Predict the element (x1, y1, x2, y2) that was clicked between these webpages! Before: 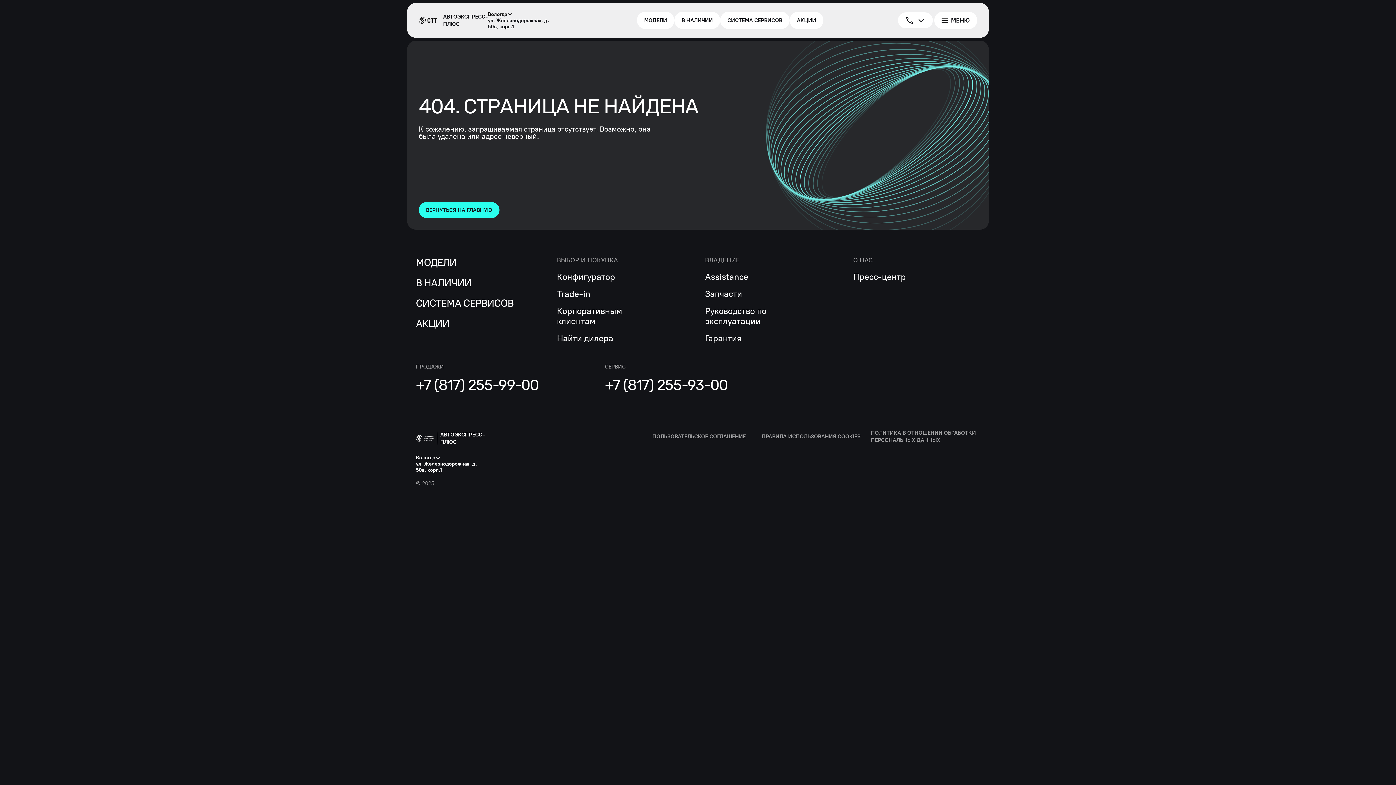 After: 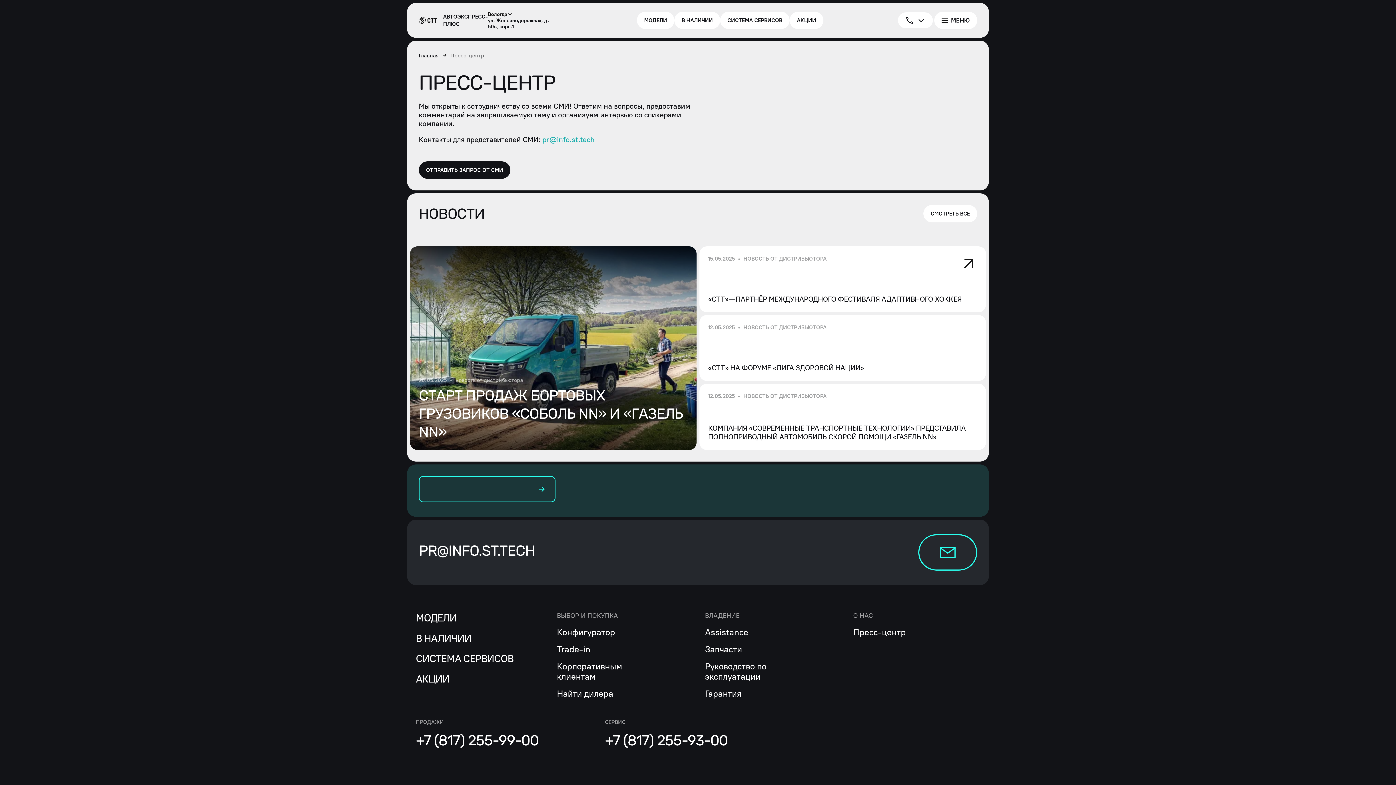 Action: label: Пресс-центр bbox: (853, 272, 906, 282)